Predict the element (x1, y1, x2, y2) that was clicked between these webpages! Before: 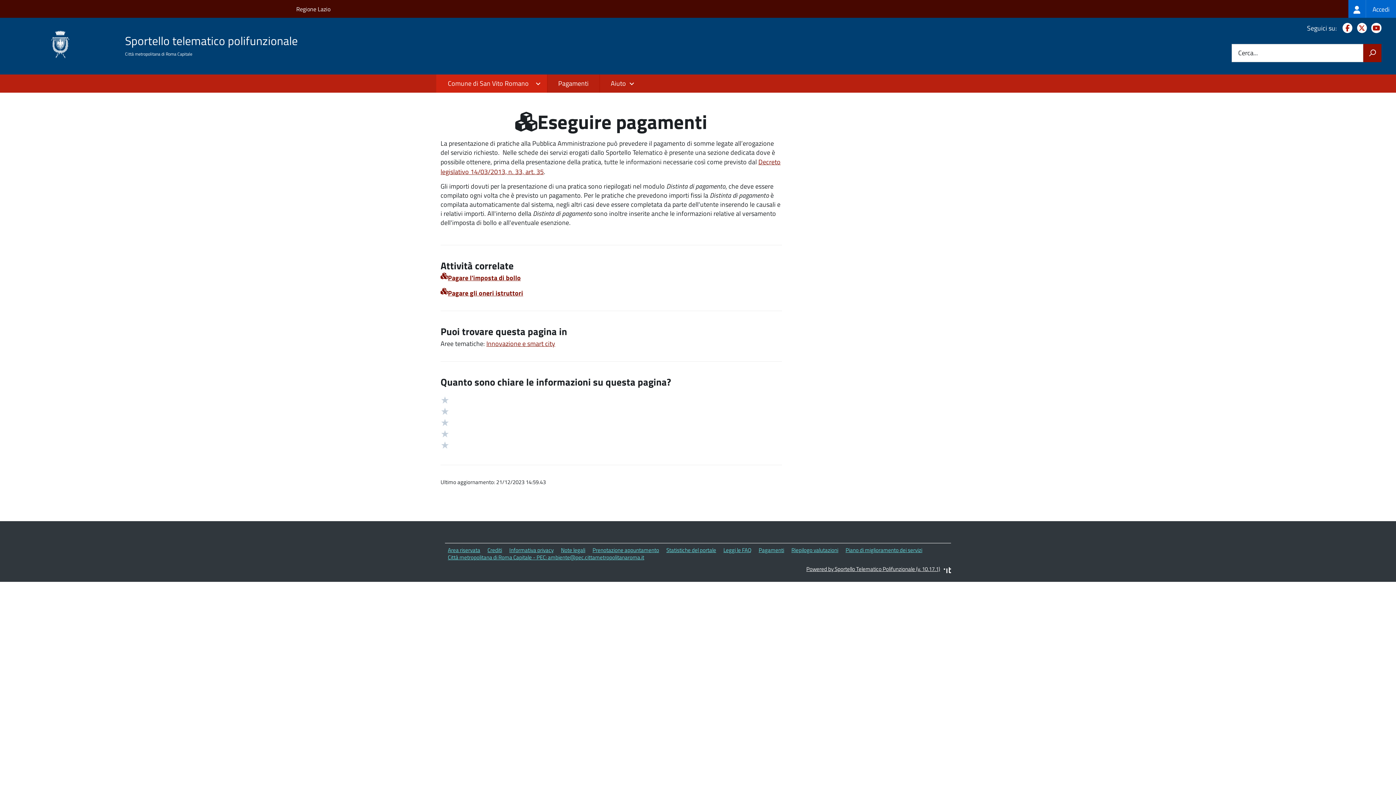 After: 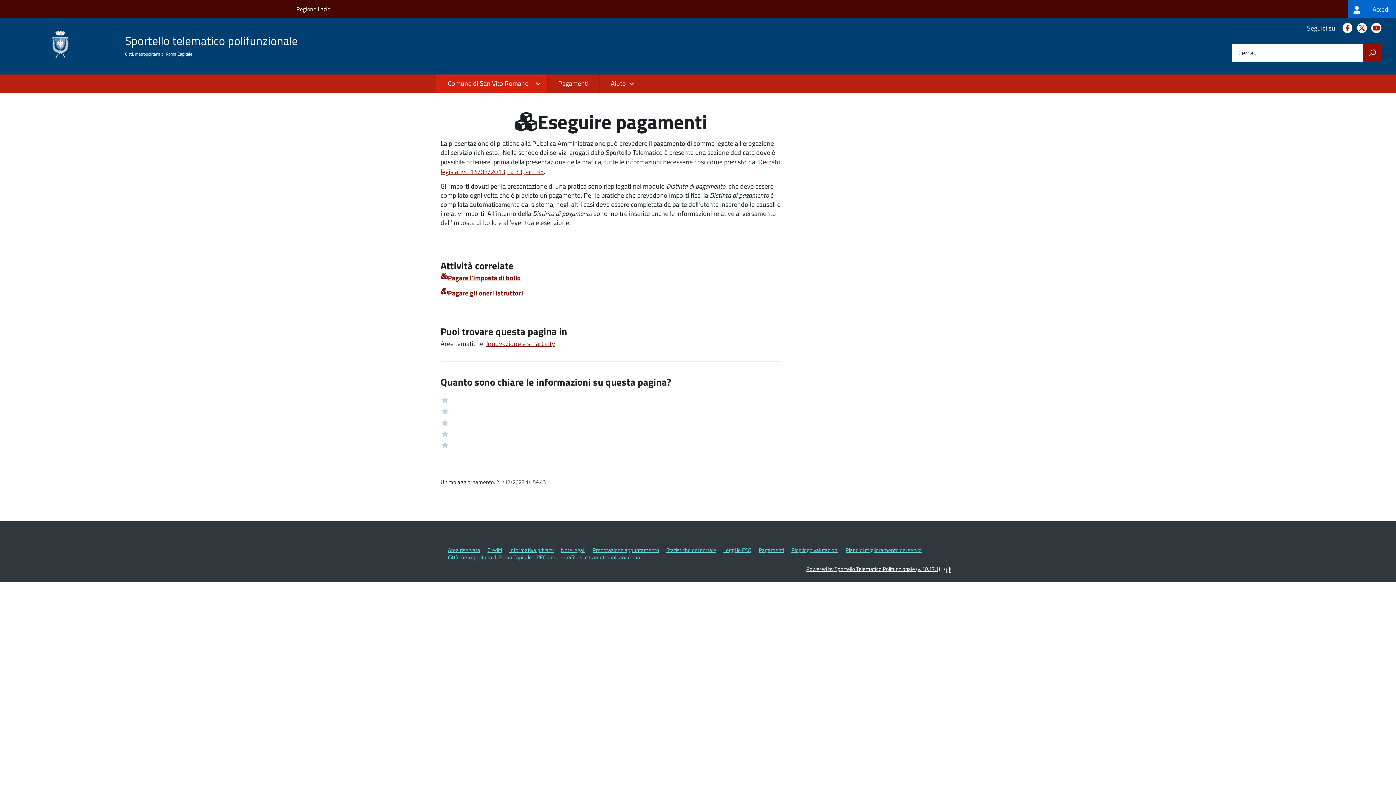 Action: label: Regione Lazio bbox: (296, 0, 330, 17)